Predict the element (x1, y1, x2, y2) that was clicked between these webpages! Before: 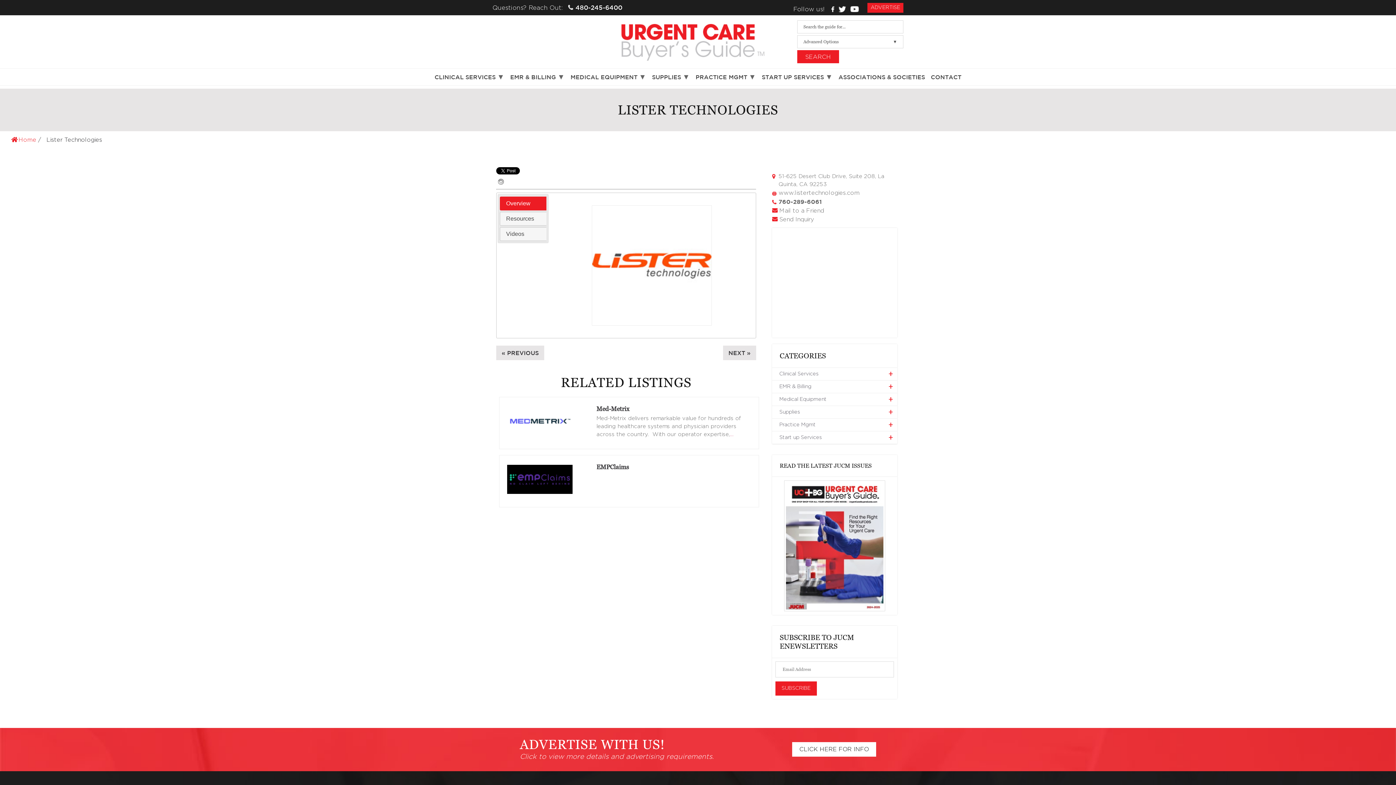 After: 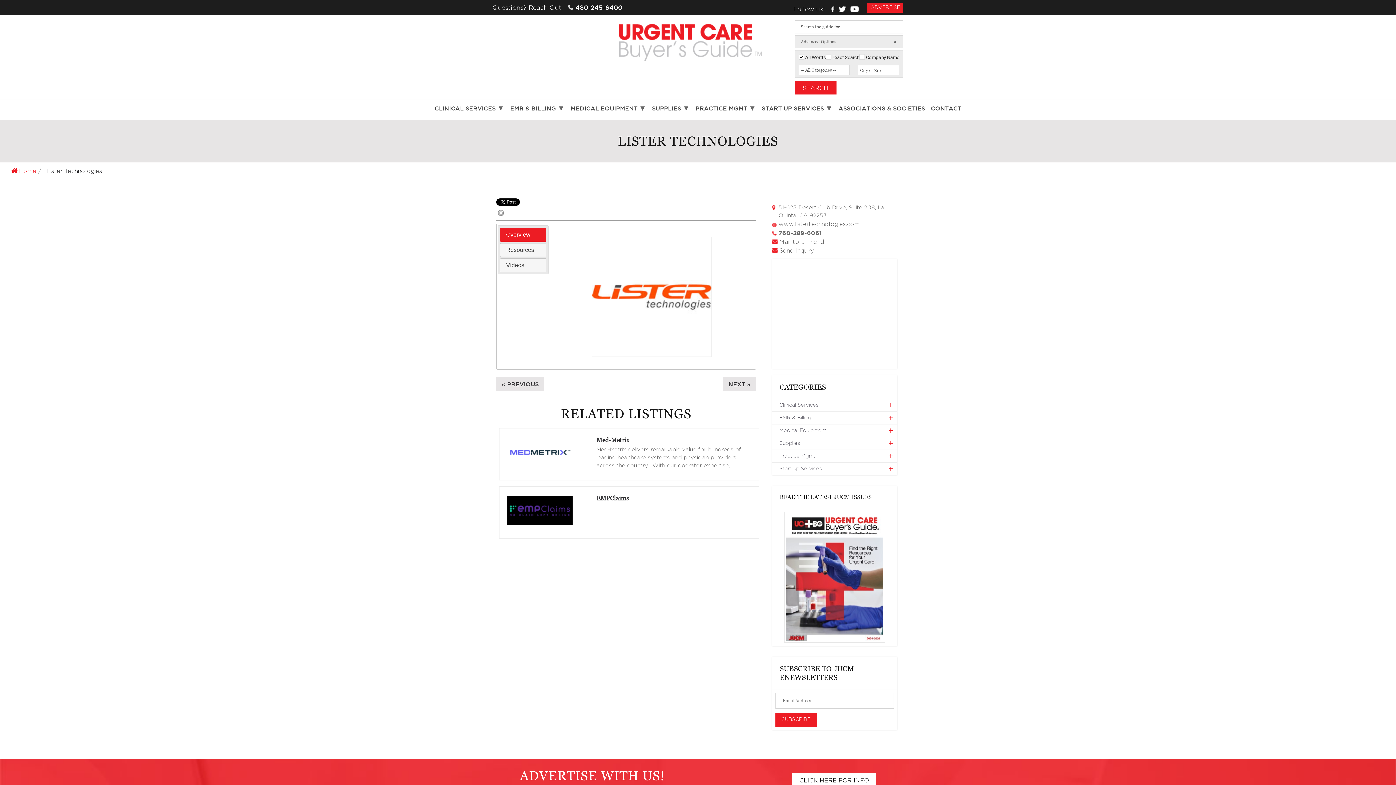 Action: label: Advanced Options bbox: (797, 35, 903, 48)